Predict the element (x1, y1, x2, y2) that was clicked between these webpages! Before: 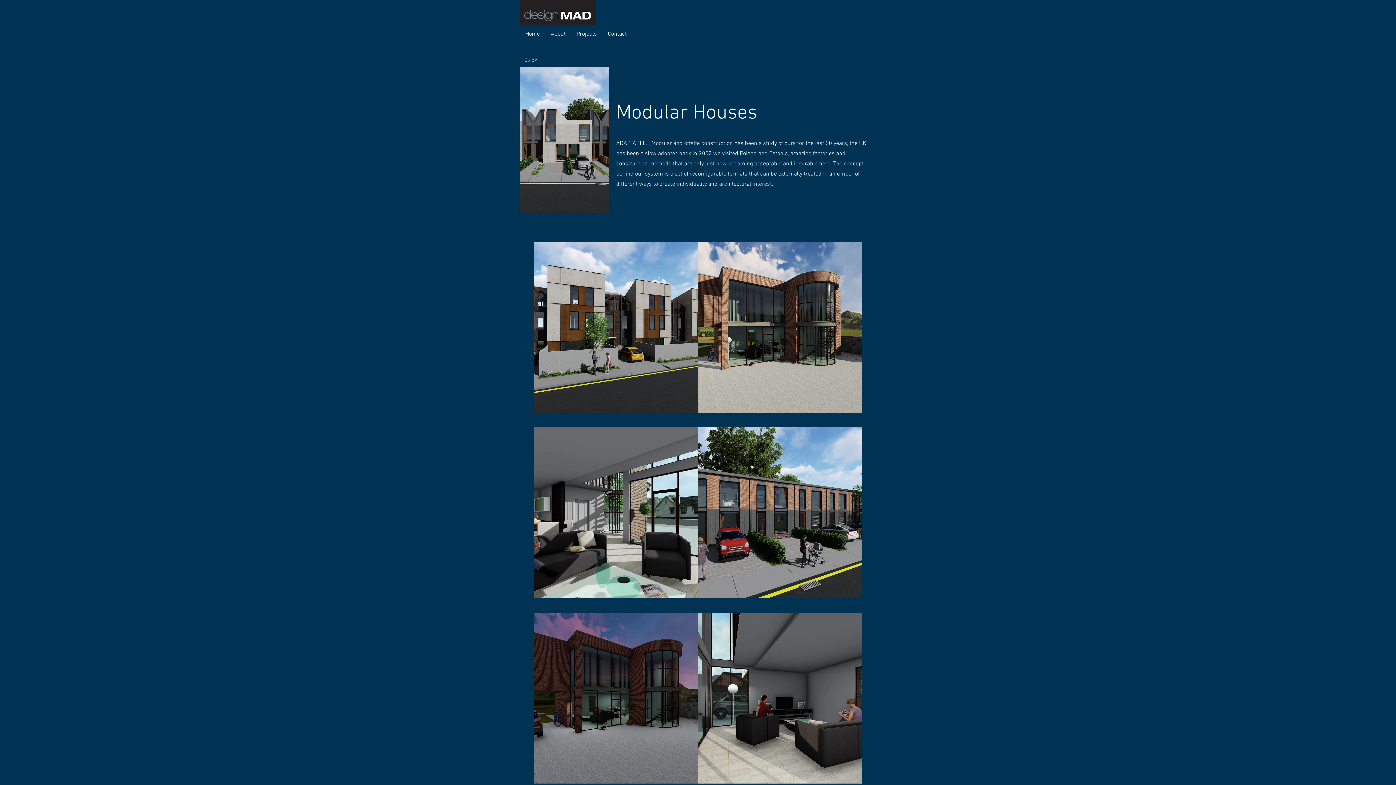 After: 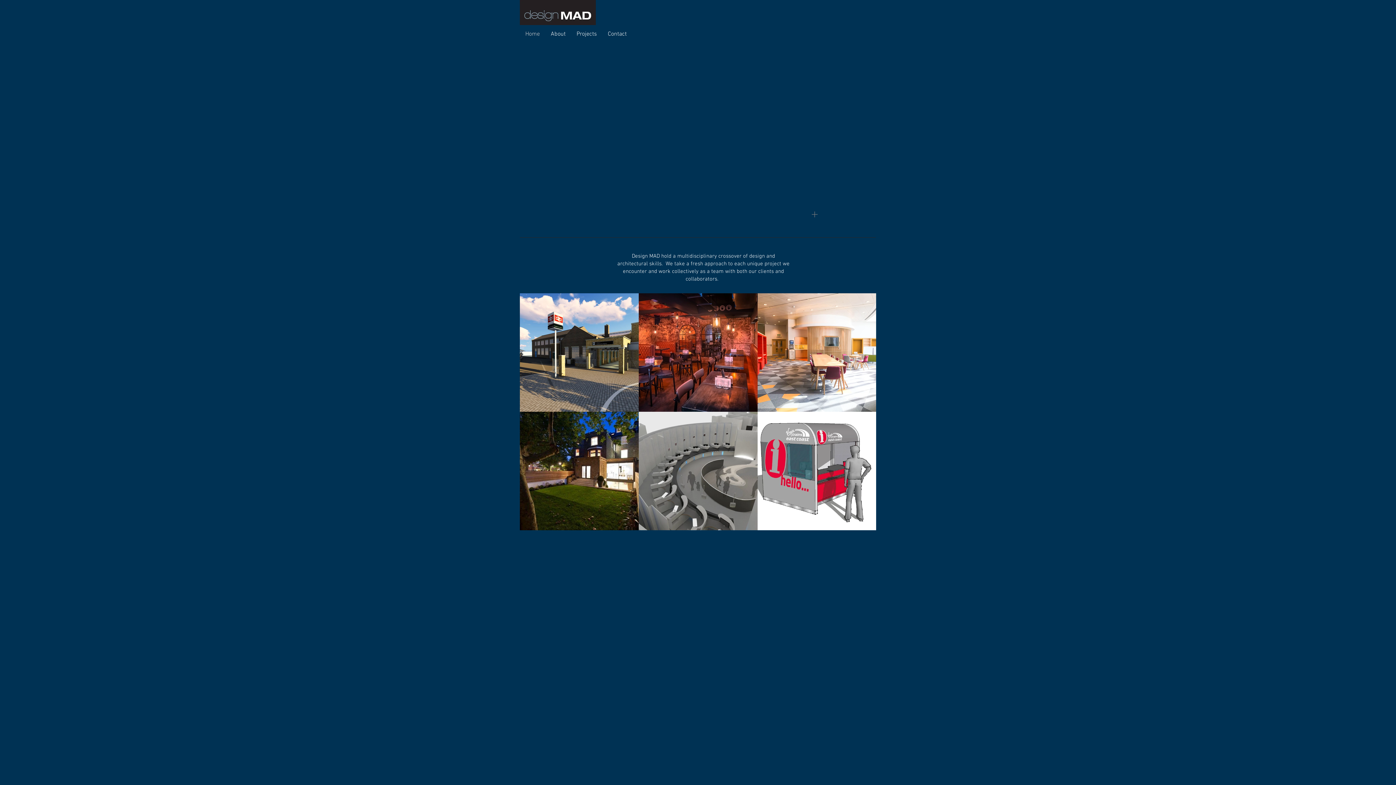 Action: bbox: (520, 29, 545, 39) label: Home